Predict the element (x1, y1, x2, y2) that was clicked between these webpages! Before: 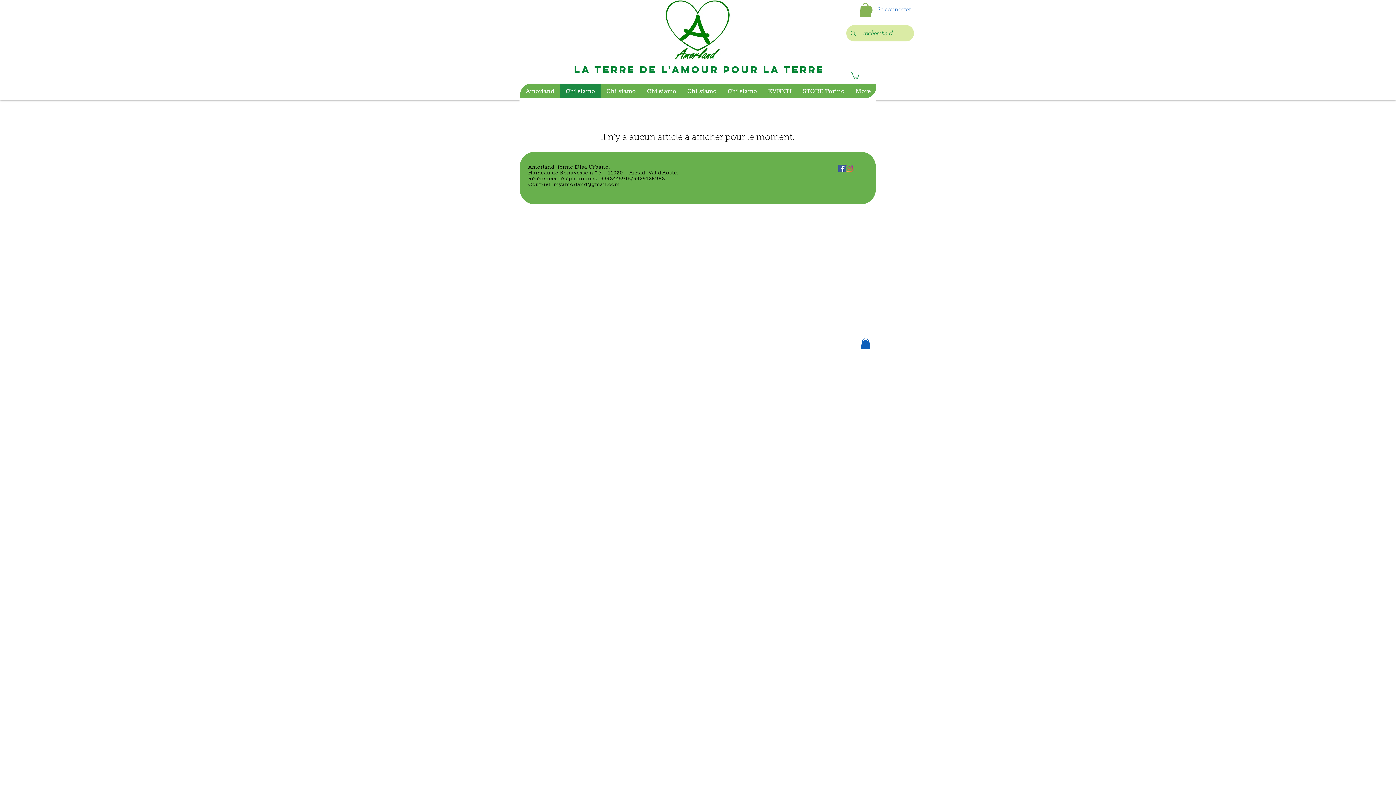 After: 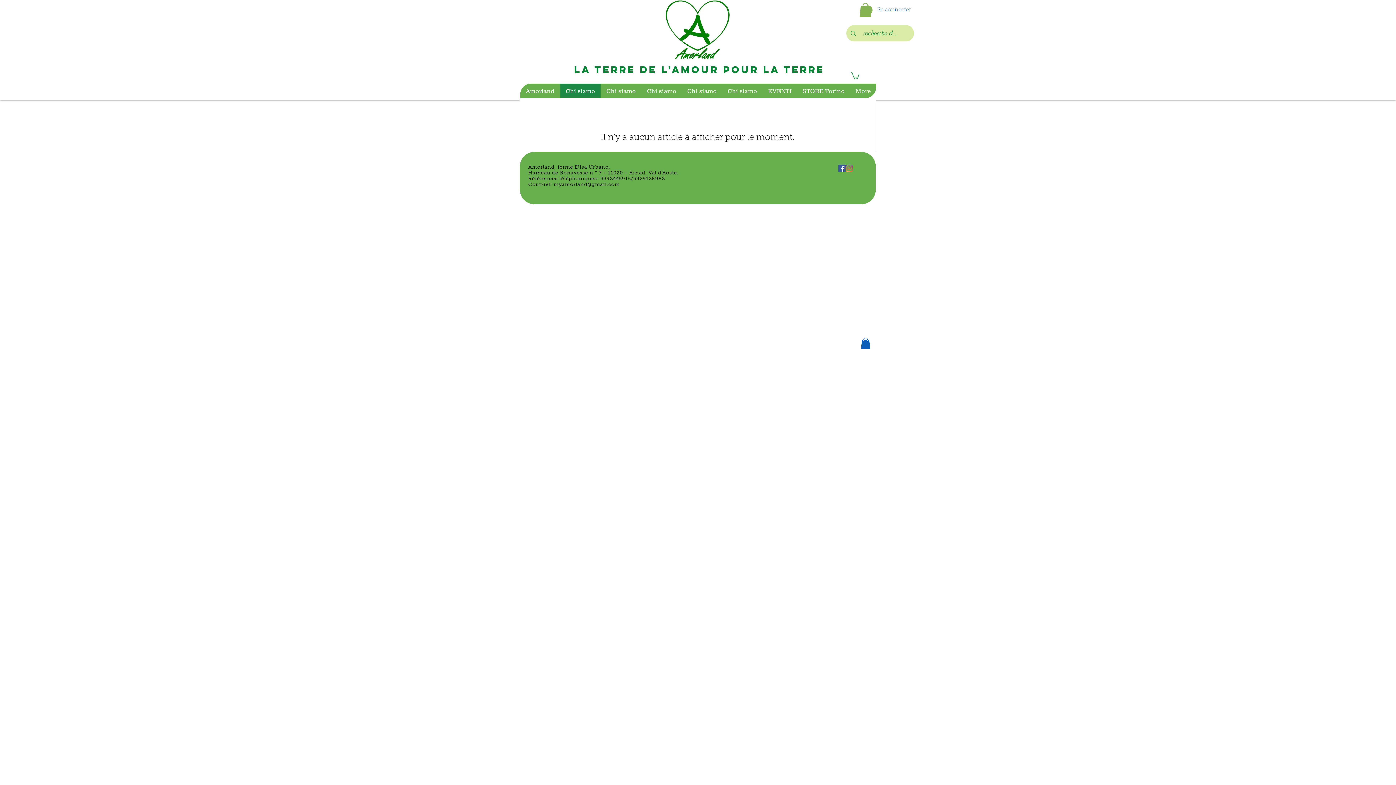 Action: bbox: (861, 337, 870, 349)